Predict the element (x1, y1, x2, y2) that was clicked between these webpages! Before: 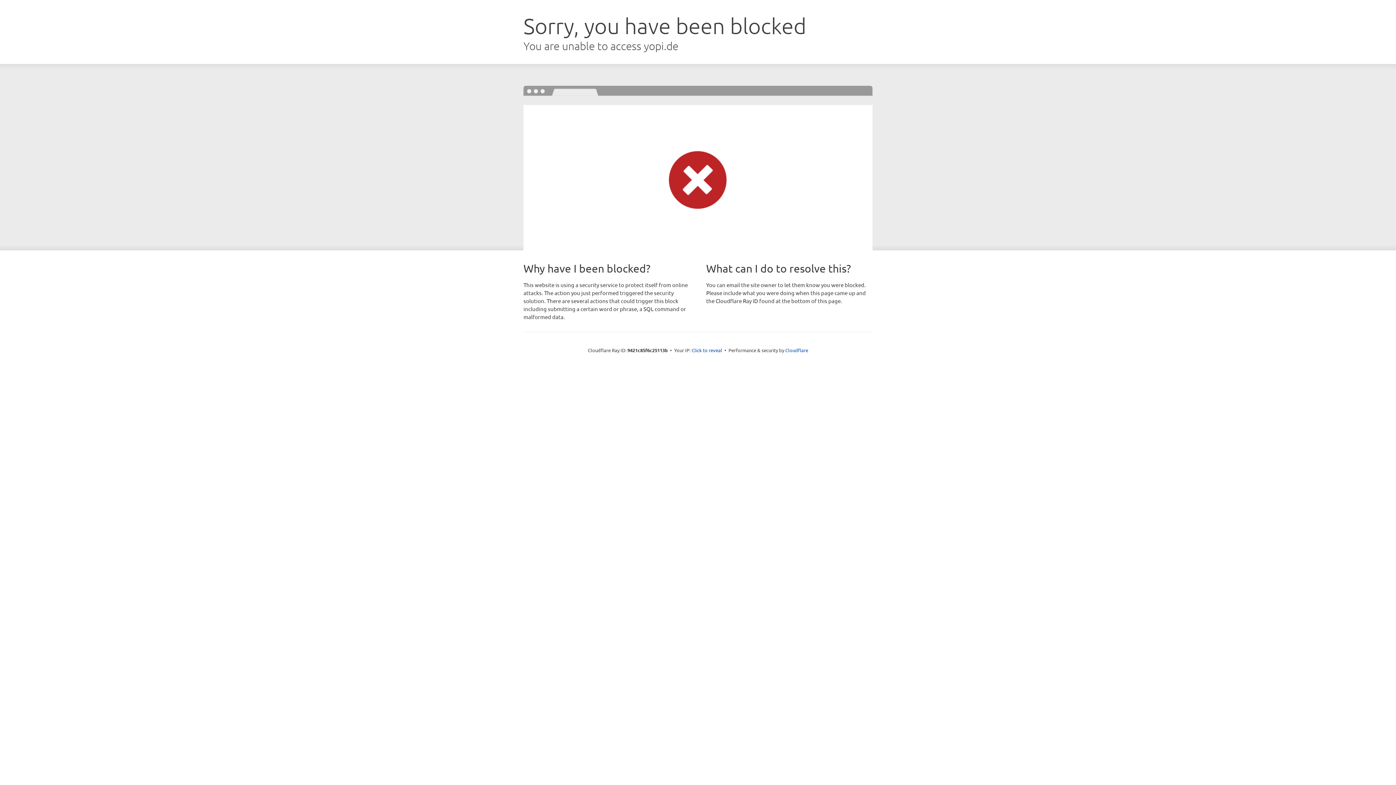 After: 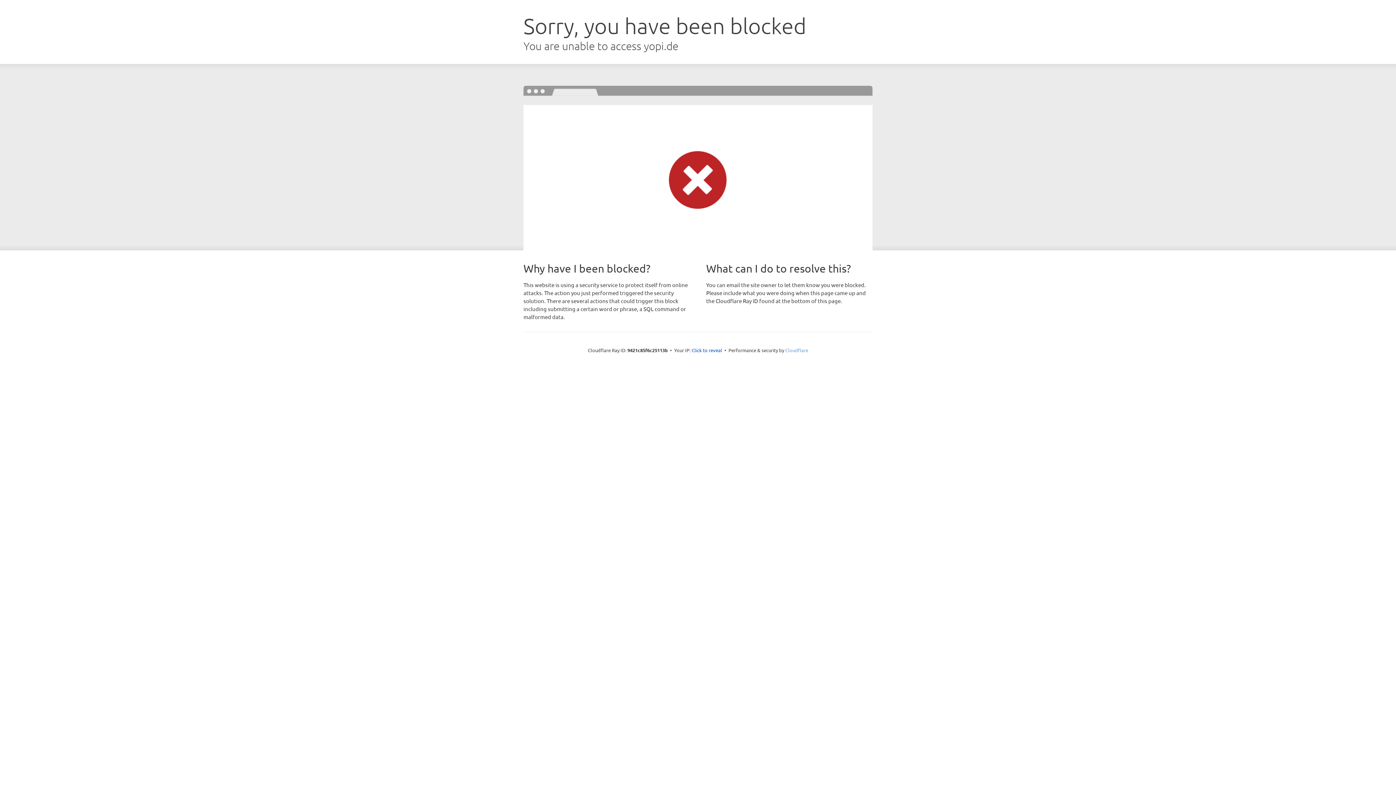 Action: label: Cloudflare bbox: (785, 347, 808, 353)